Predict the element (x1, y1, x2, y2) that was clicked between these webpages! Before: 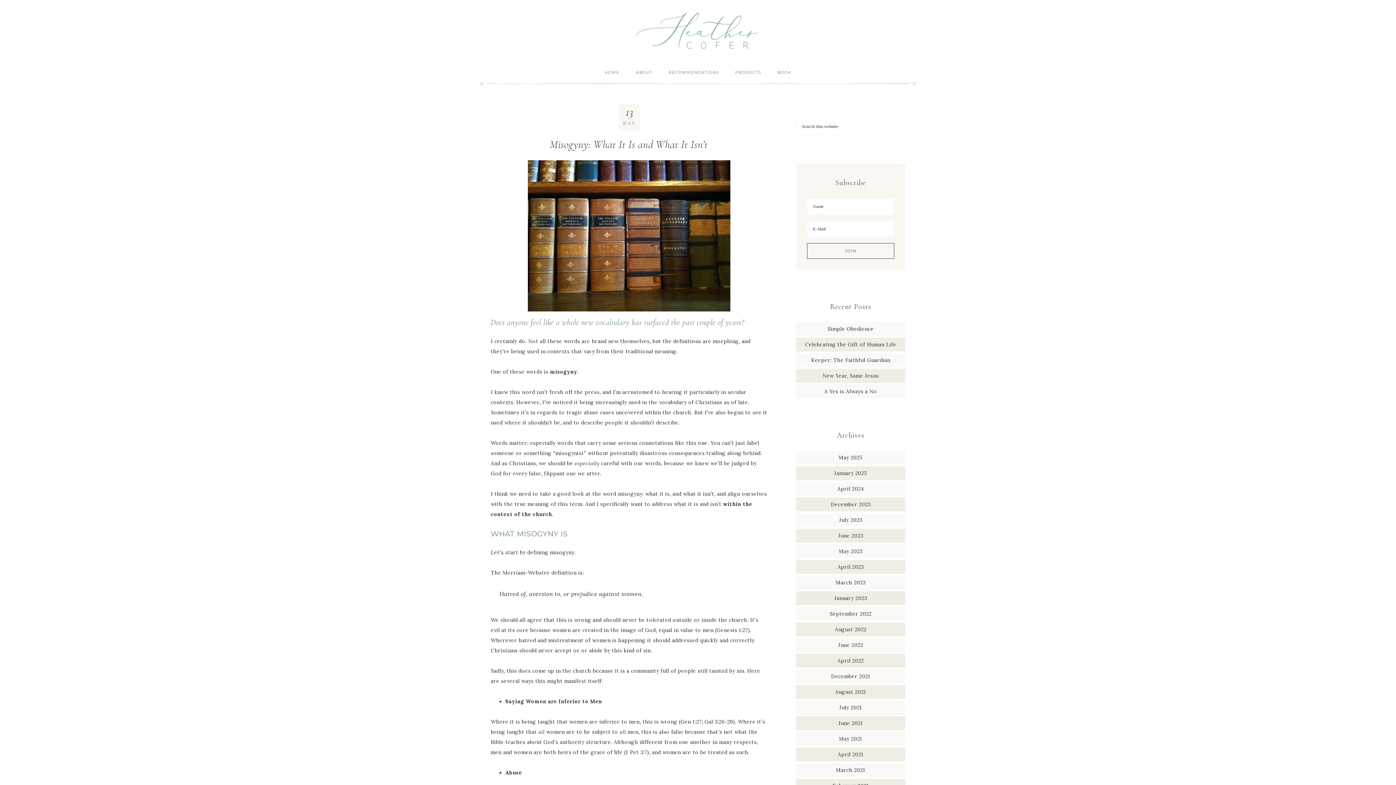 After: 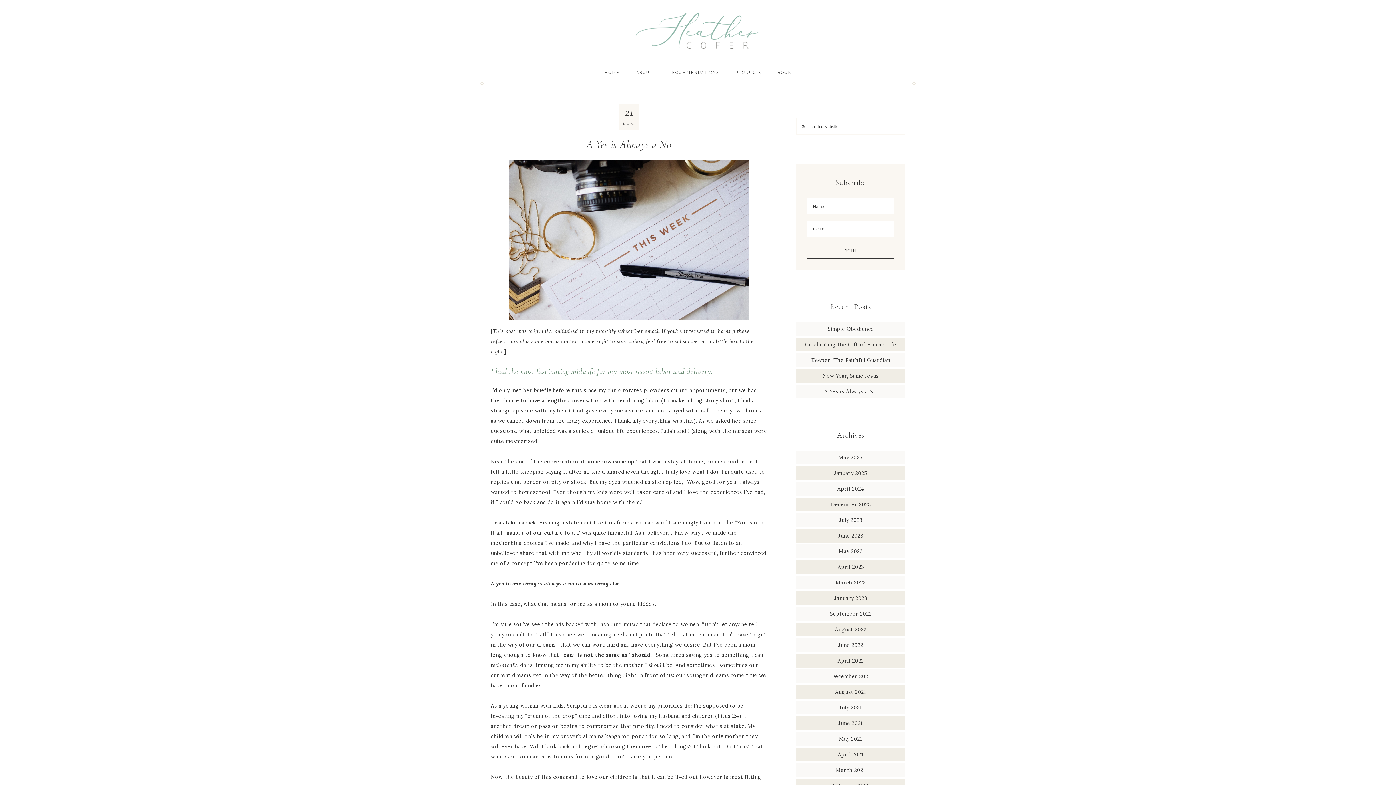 Action: label: A Yes is Always a No bbox: (824, 388, 877, 394)